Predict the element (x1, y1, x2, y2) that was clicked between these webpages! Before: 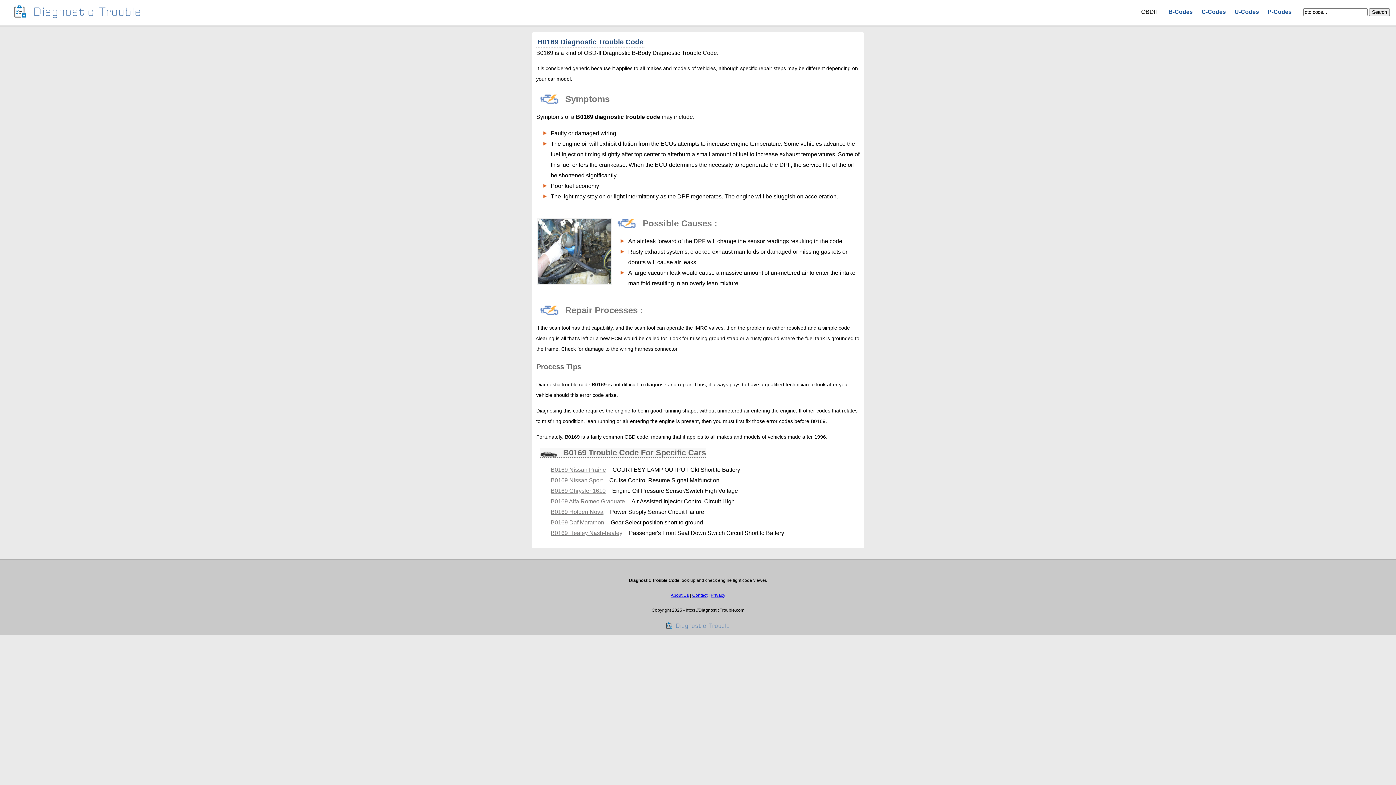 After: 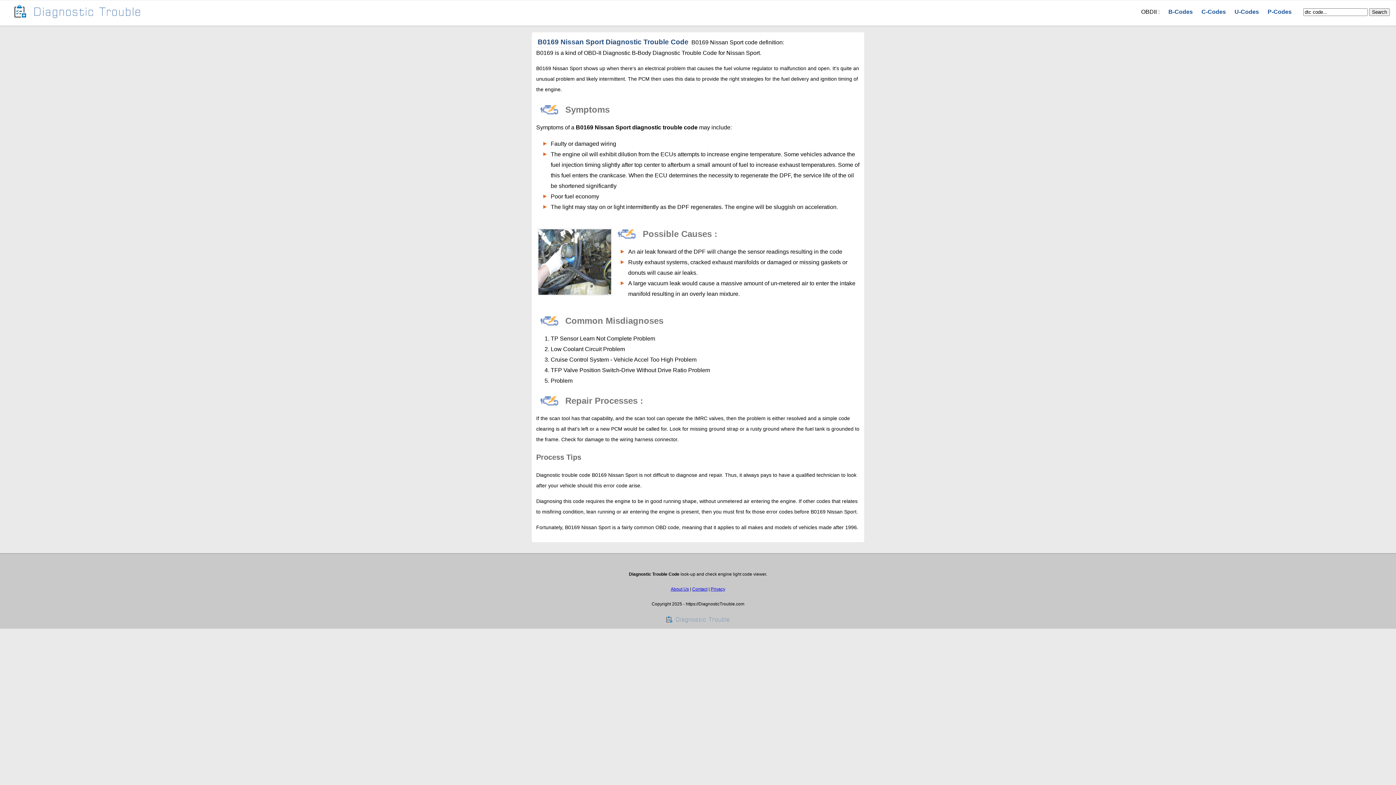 Action: label: B0169 Nissan Sport bbox: (550, 477, 602, 483)